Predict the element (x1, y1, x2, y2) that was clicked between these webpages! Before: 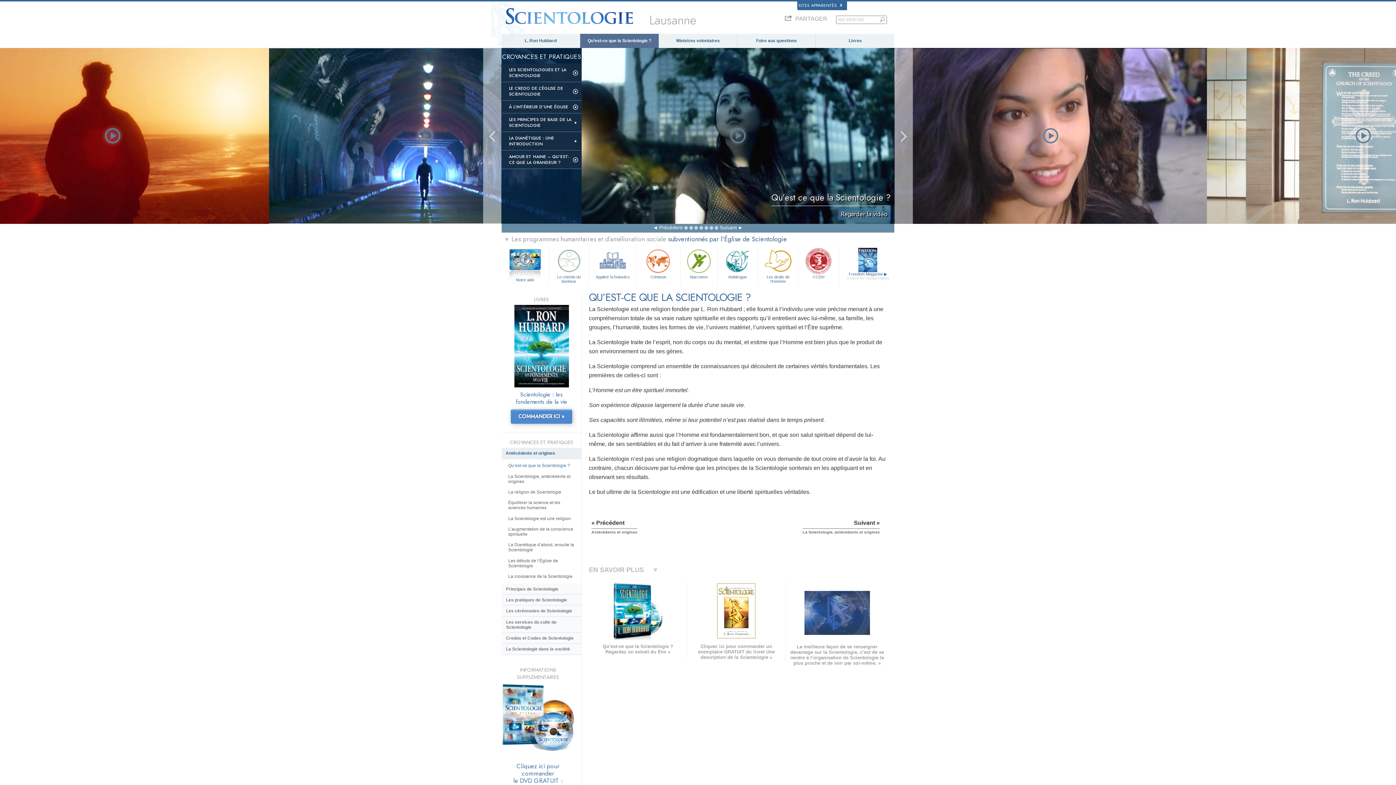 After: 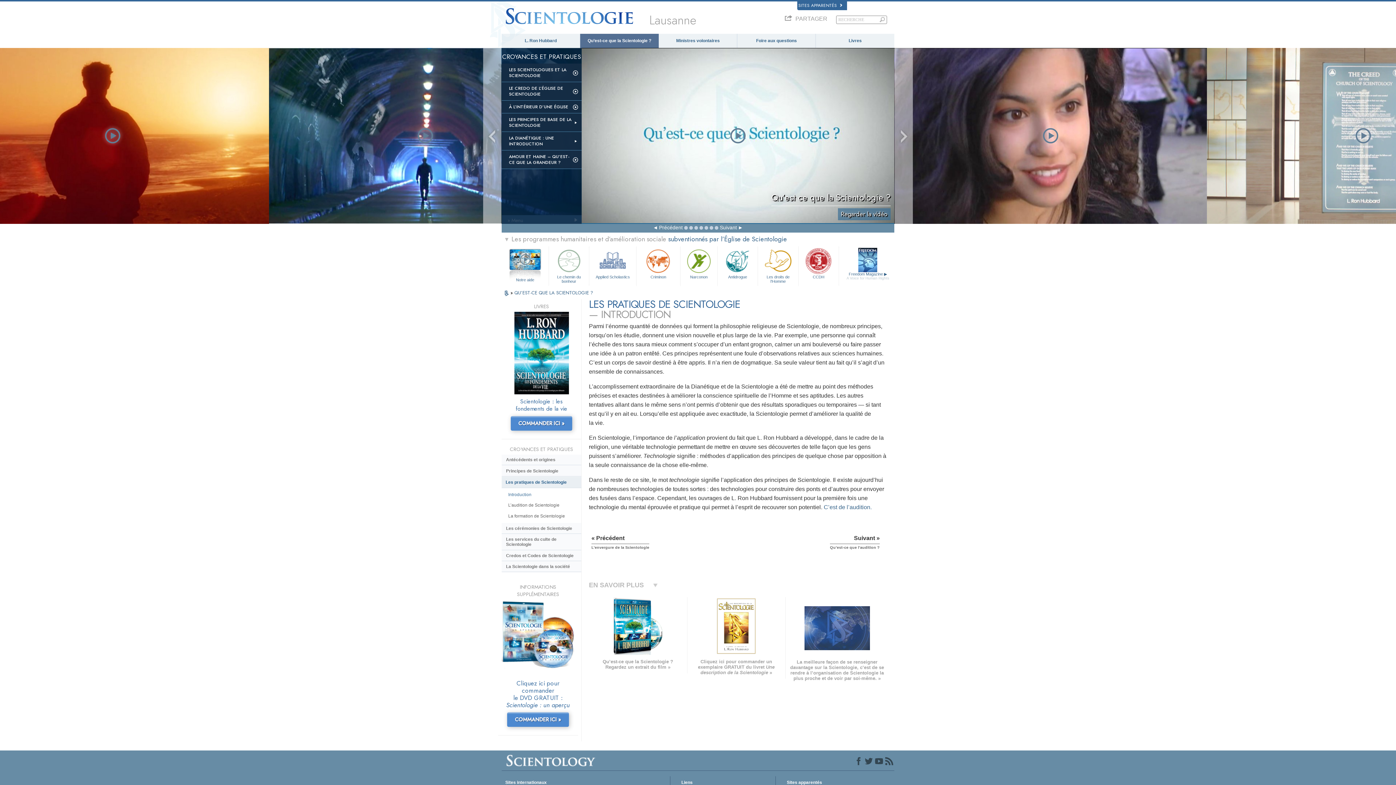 Action: label: Les pratiques de Scientologie bbox: (501, 595, 581, 605)